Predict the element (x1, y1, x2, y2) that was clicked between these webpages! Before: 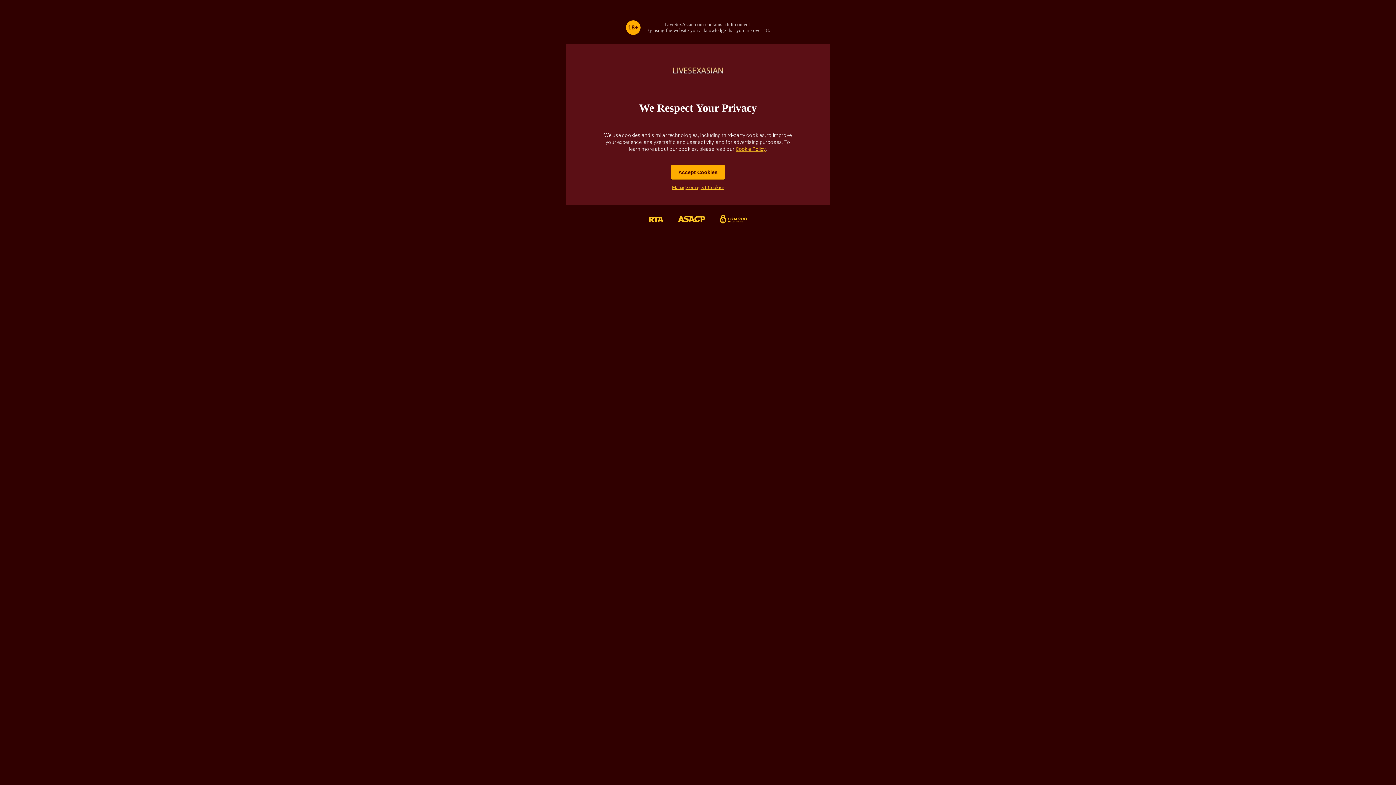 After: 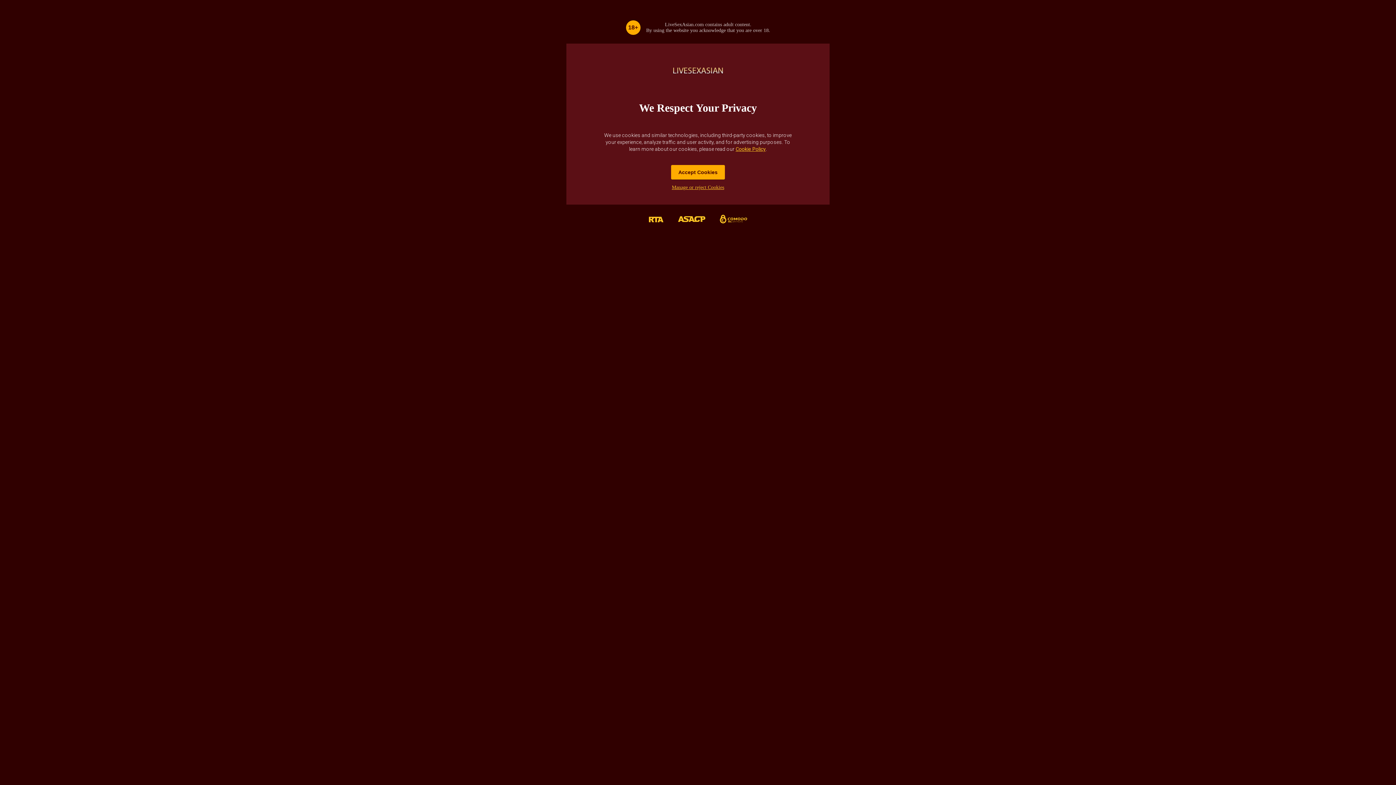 Action: bbox: (712, 204, 754, 235)